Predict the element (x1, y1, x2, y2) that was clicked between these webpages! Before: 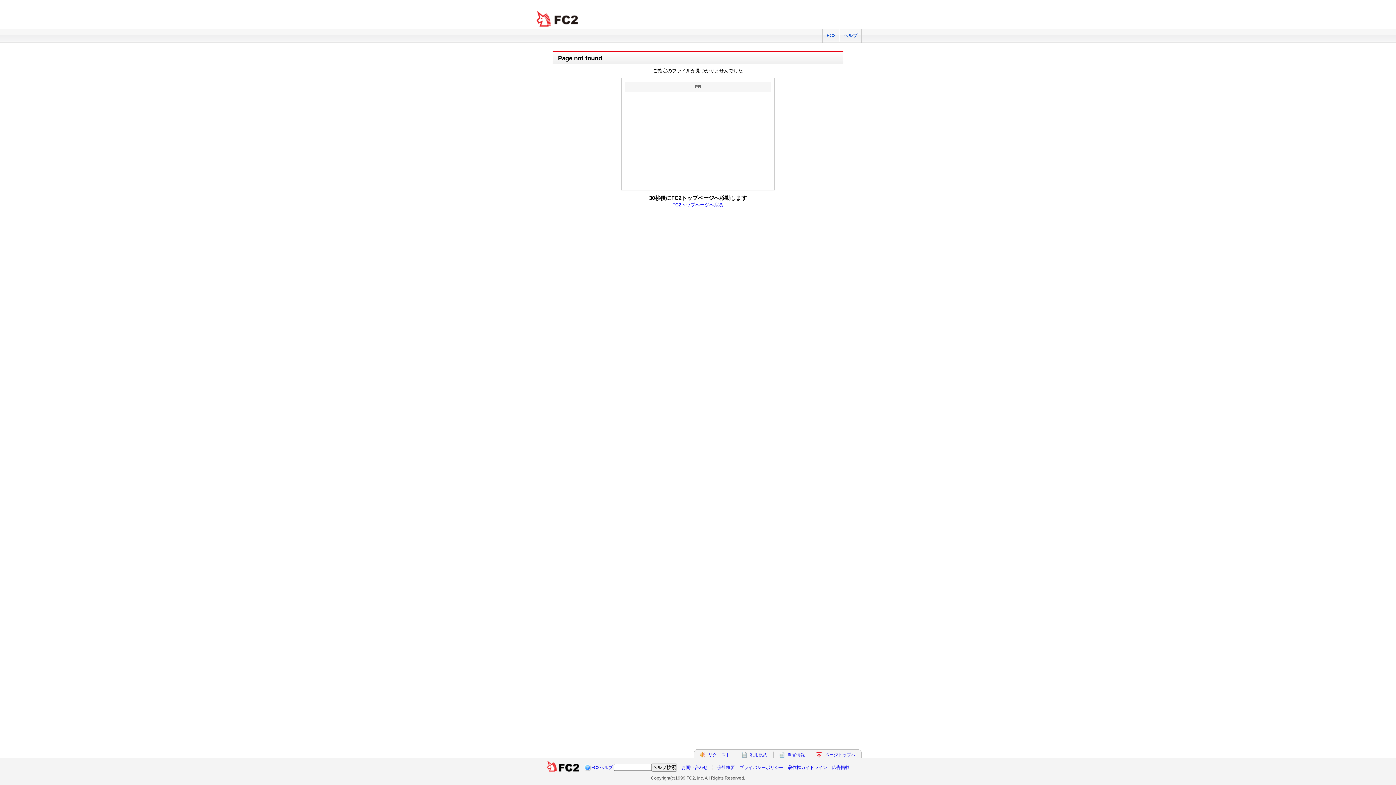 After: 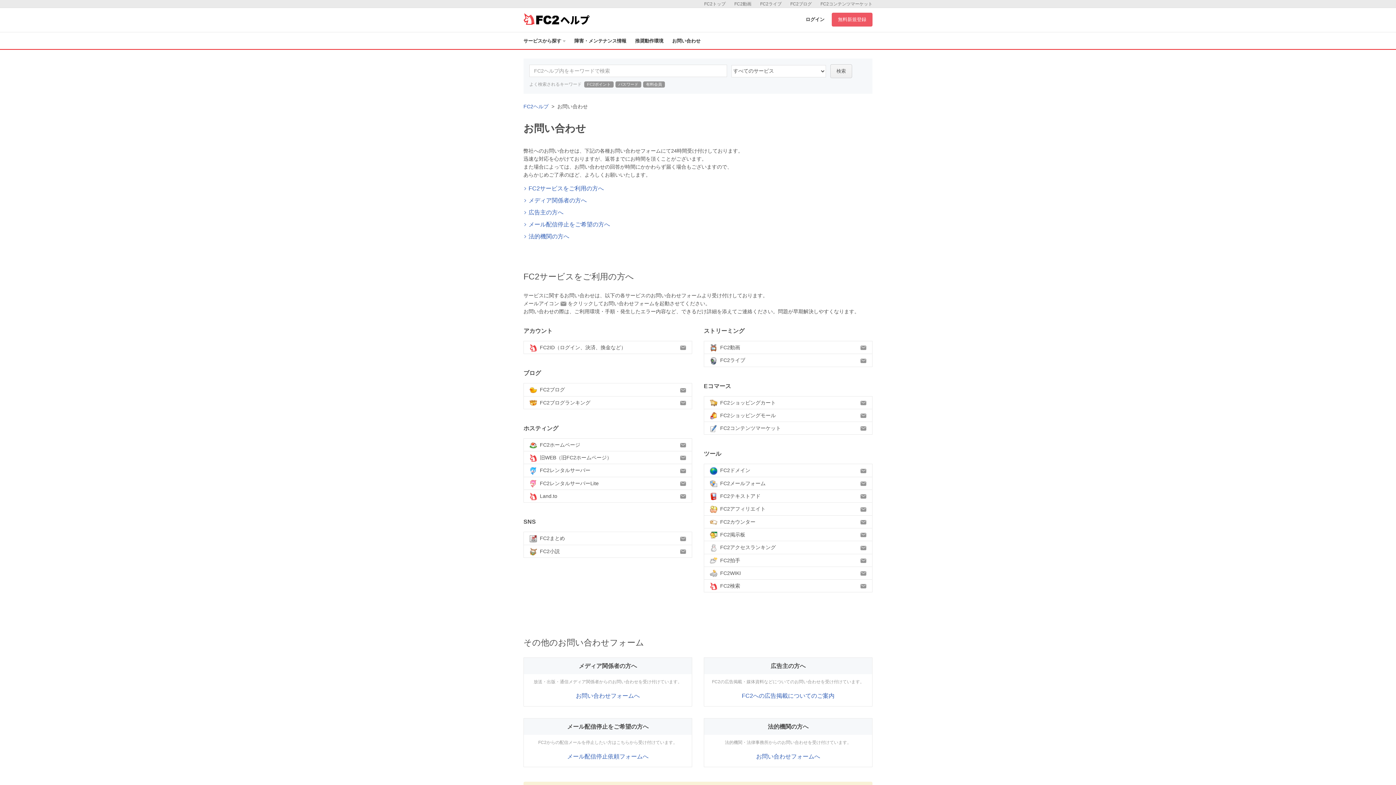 Action: label: お問い合わせ bbox: (681, 765, 707, 770)